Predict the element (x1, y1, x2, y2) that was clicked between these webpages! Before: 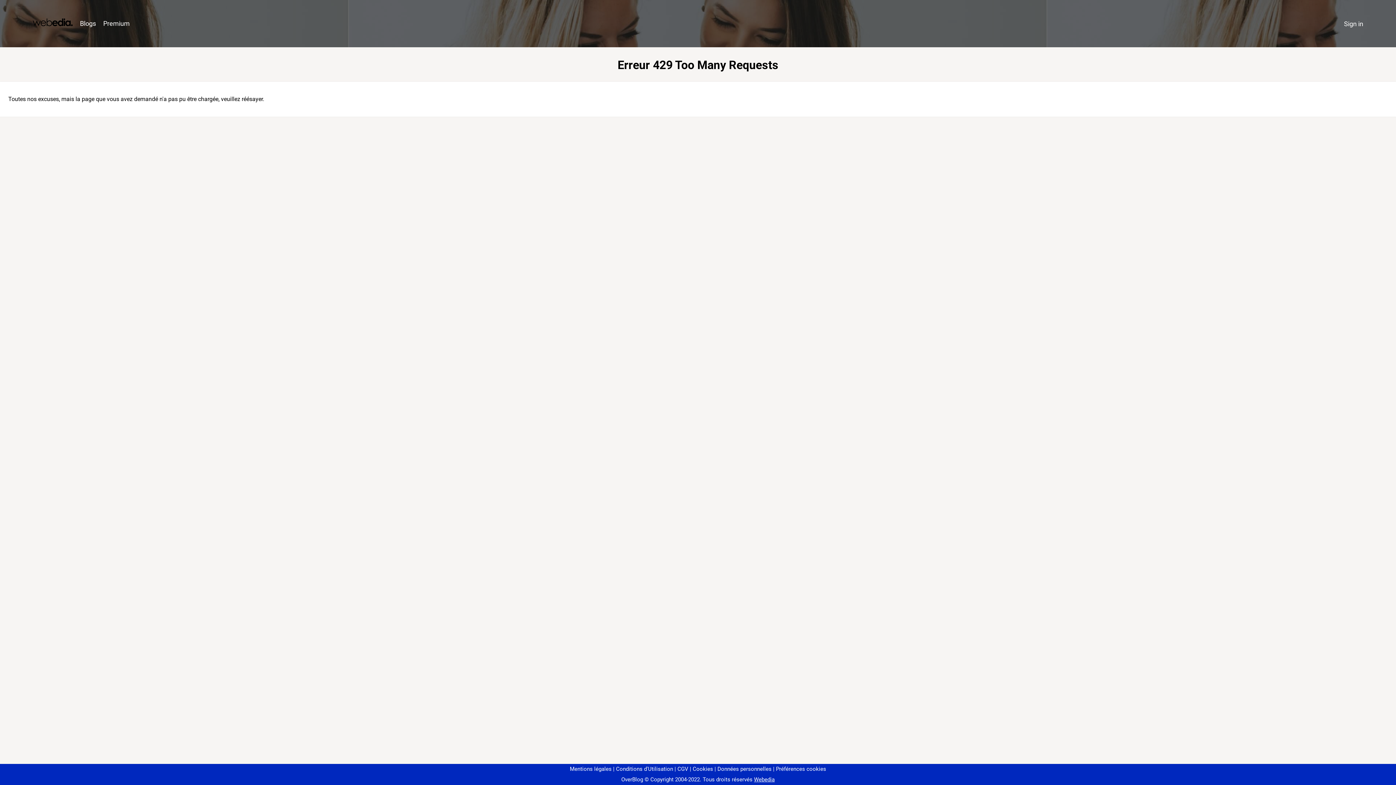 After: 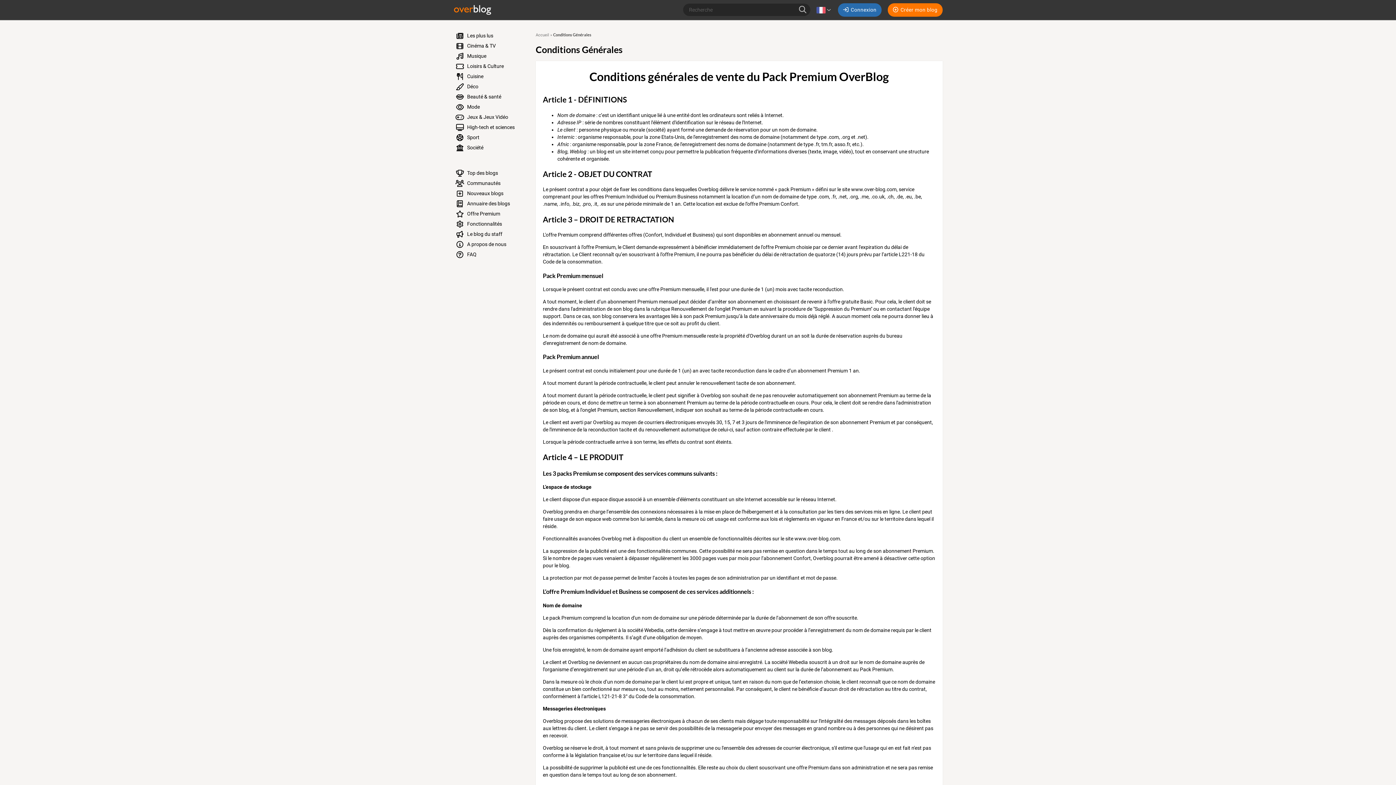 Action: bbox: (674, 766, 688, 772) label: CGV